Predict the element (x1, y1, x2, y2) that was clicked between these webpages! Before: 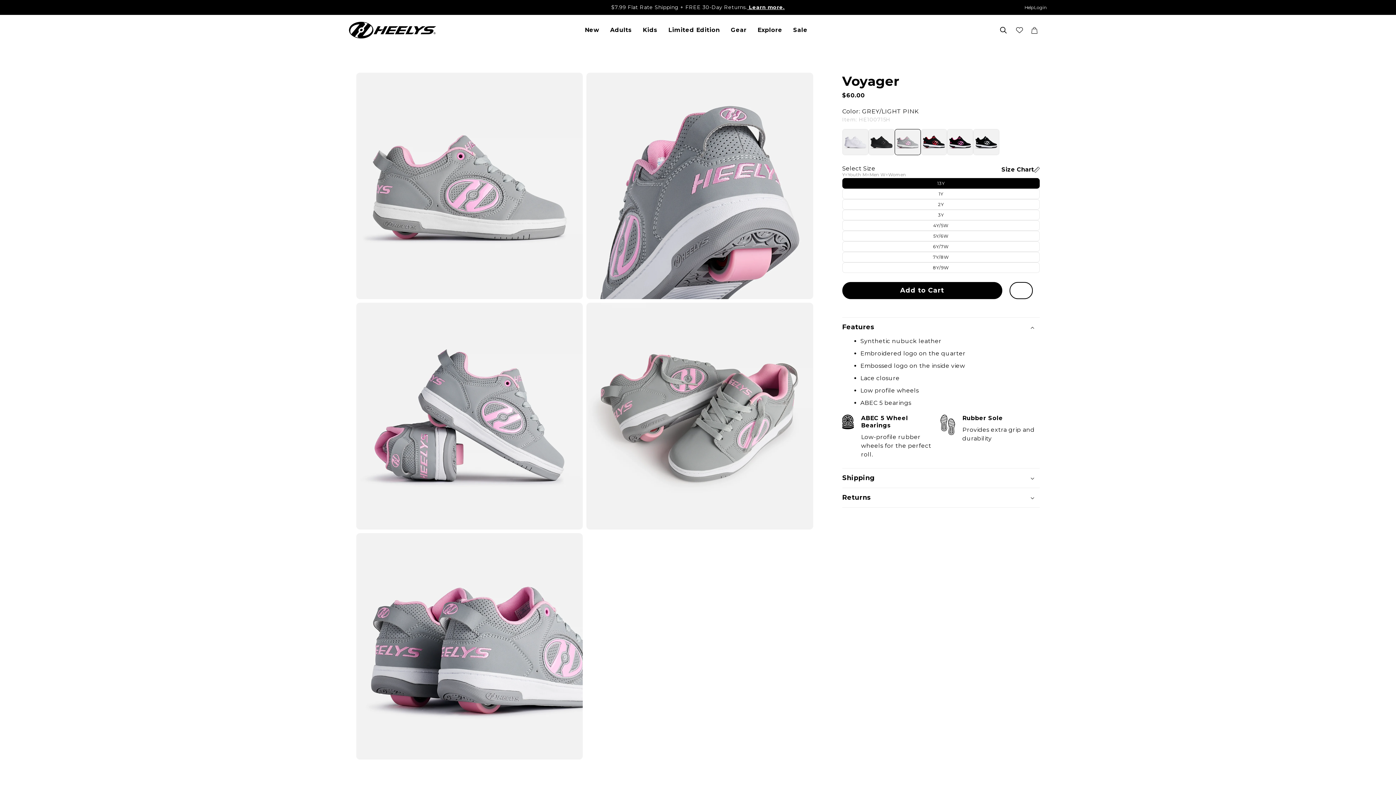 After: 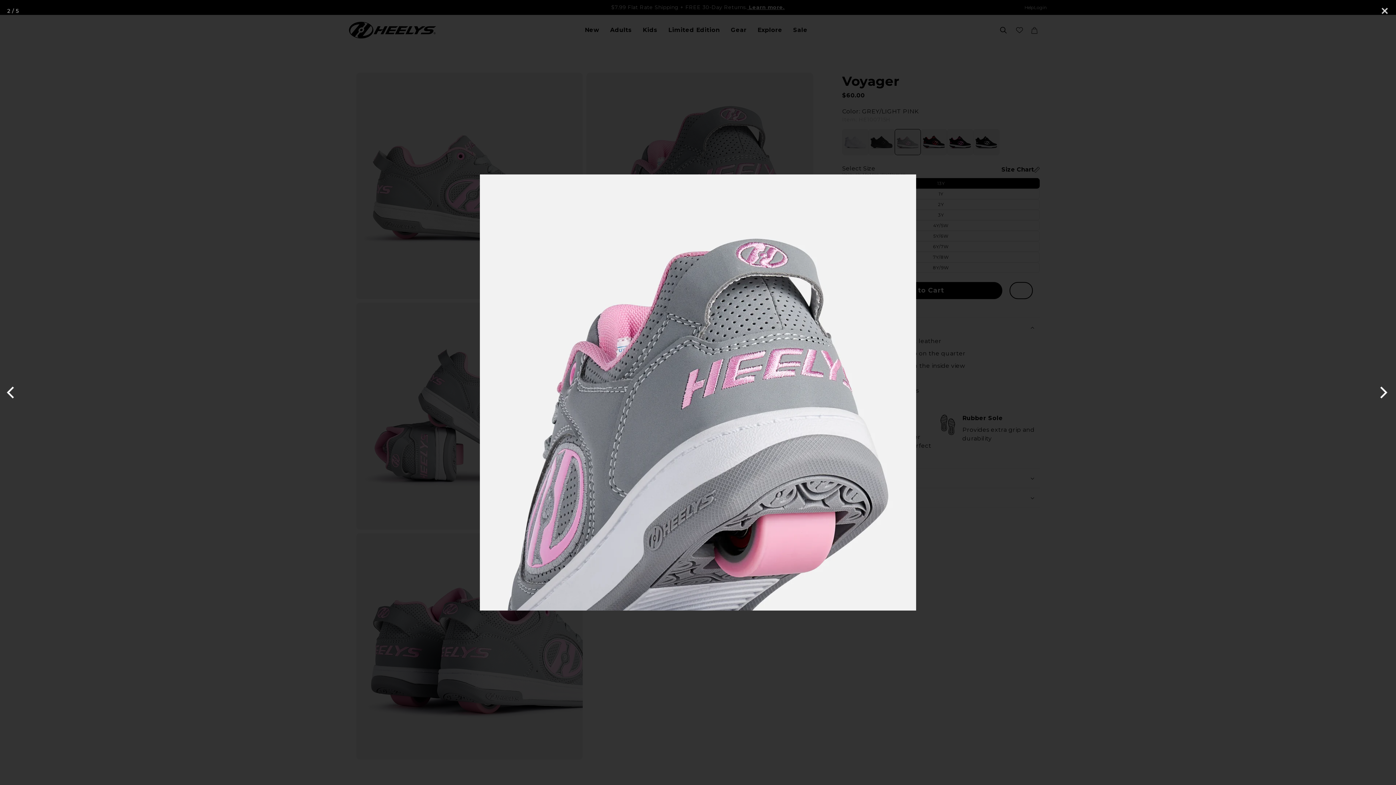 Action: bbox: (586, 72, 813, 299)